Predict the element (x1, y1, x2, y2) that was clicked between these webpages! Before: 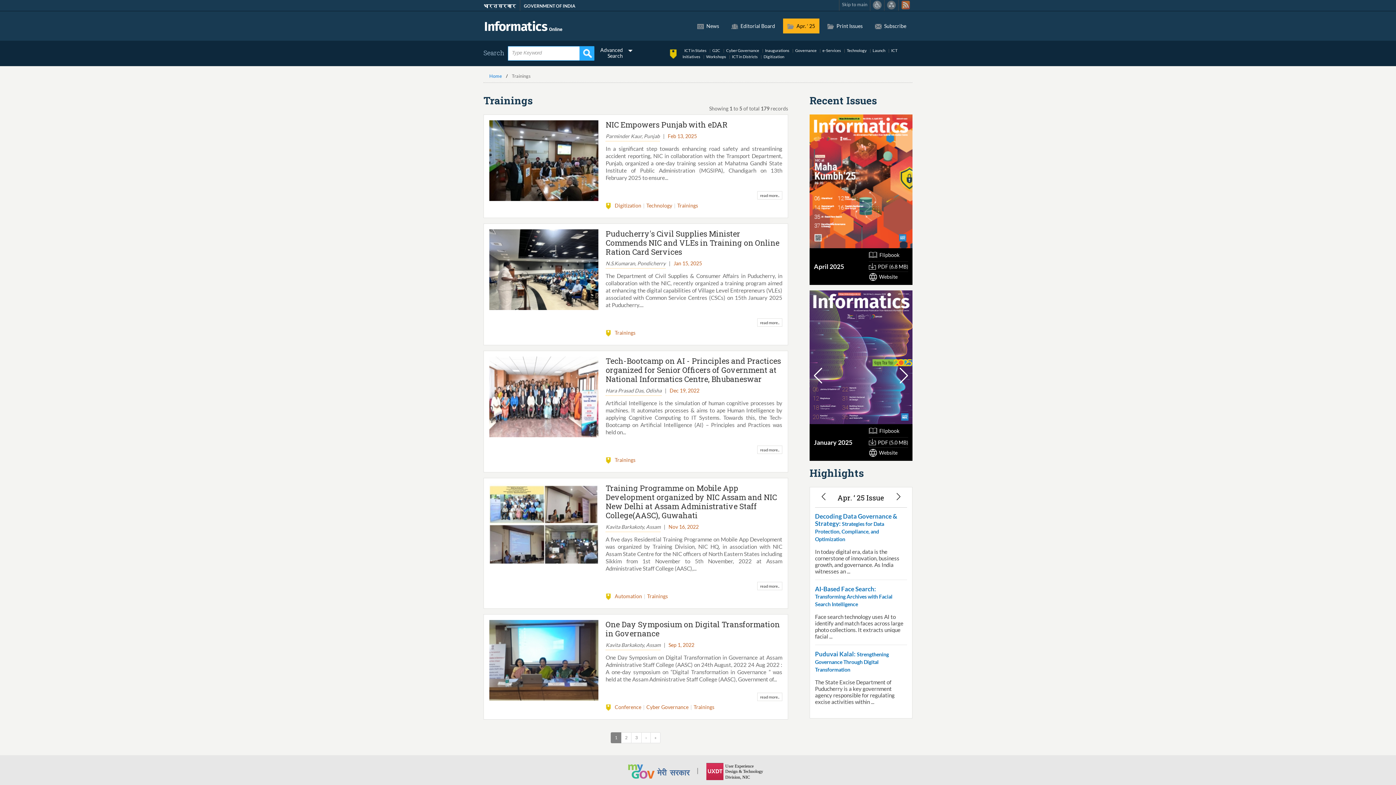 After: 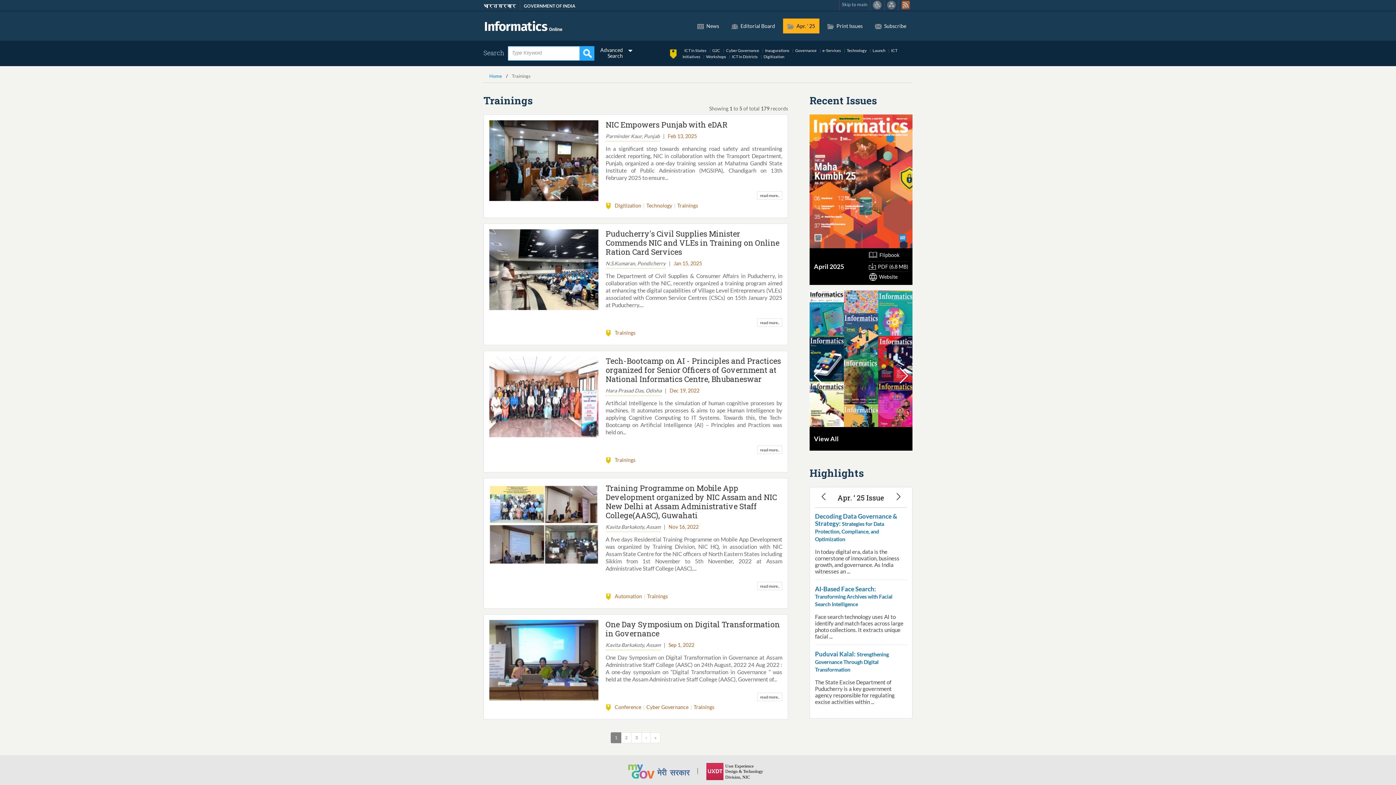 Action: label: Previous slide bbox: (813, 367, 823, 383)